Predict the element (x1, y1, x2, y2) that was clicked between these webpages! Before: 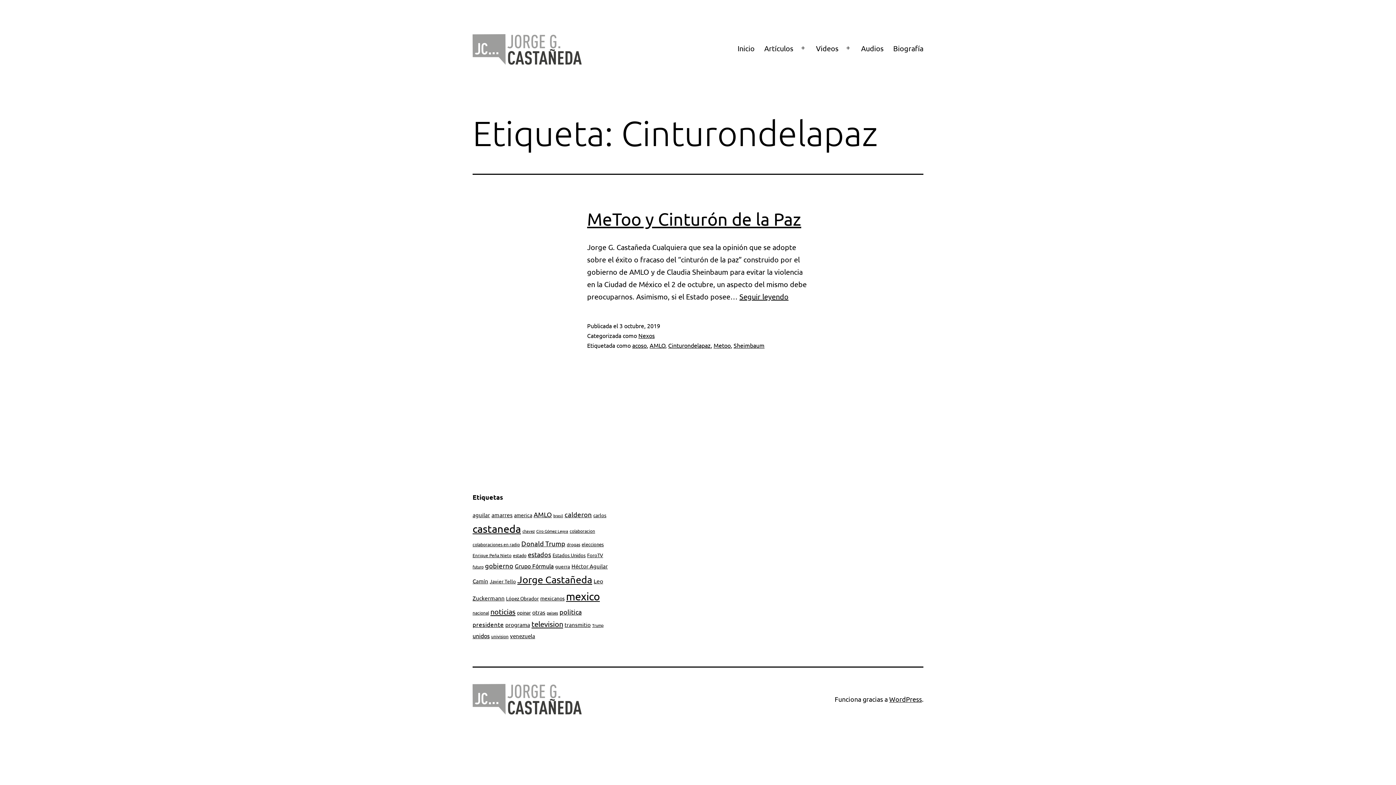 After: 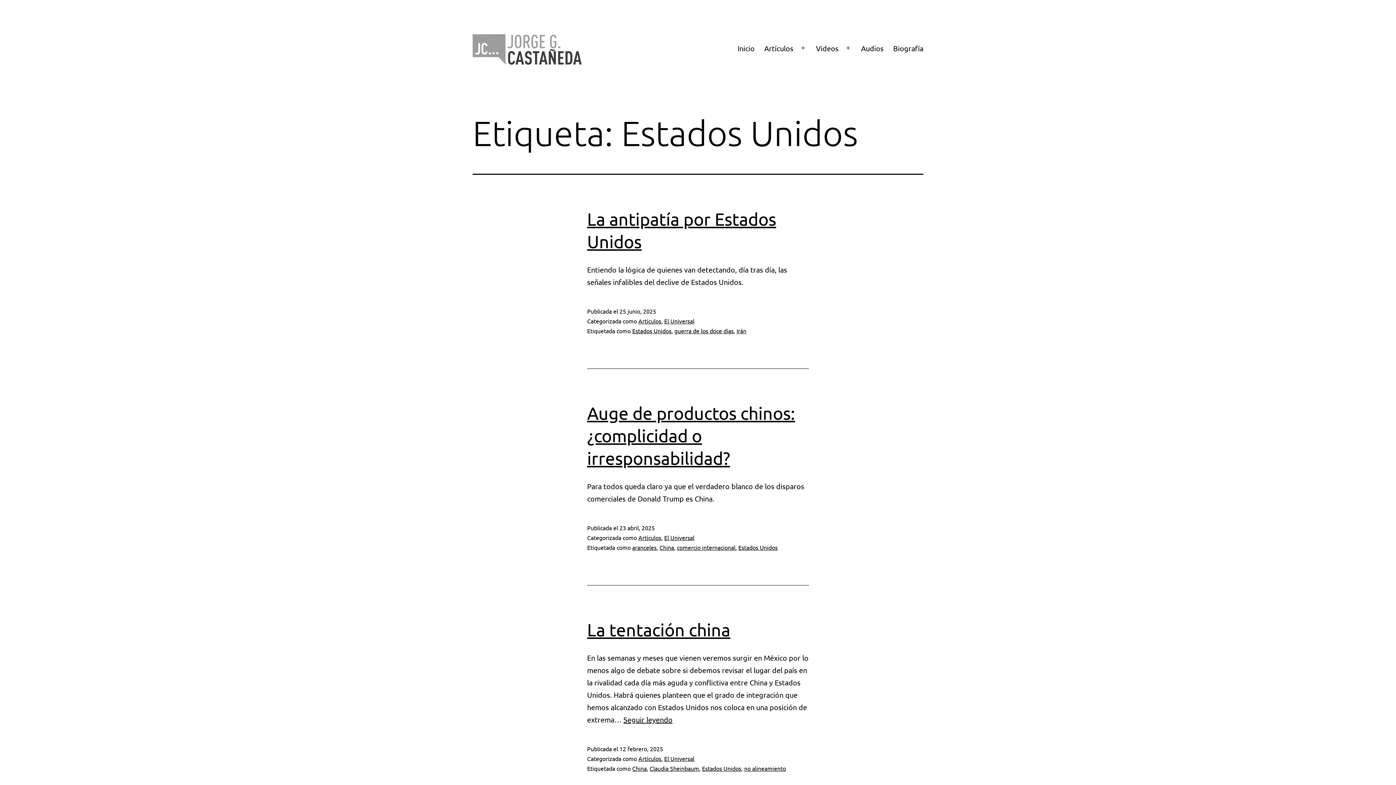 Action: bbox: (552, 552, 585, 558) label: Estados Unidos (119 elementos)